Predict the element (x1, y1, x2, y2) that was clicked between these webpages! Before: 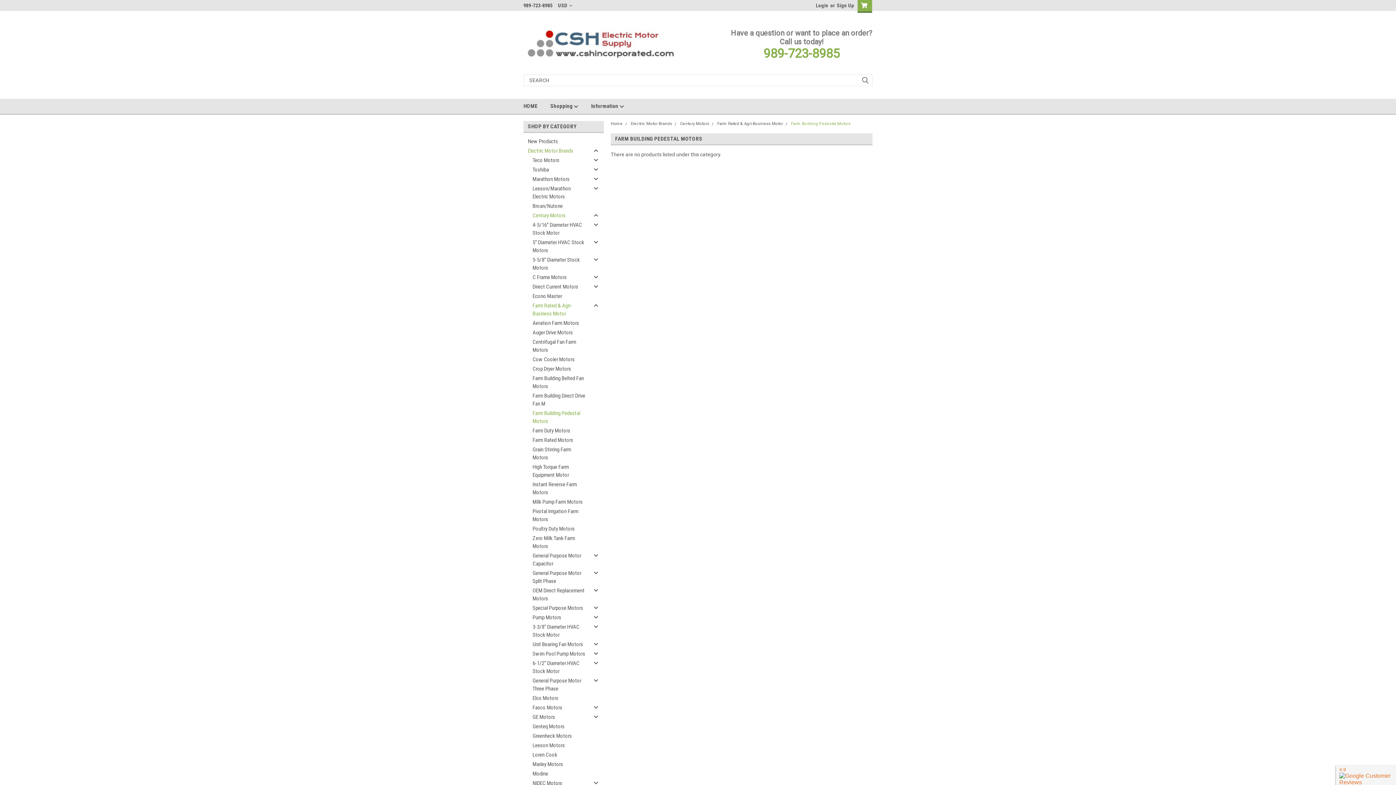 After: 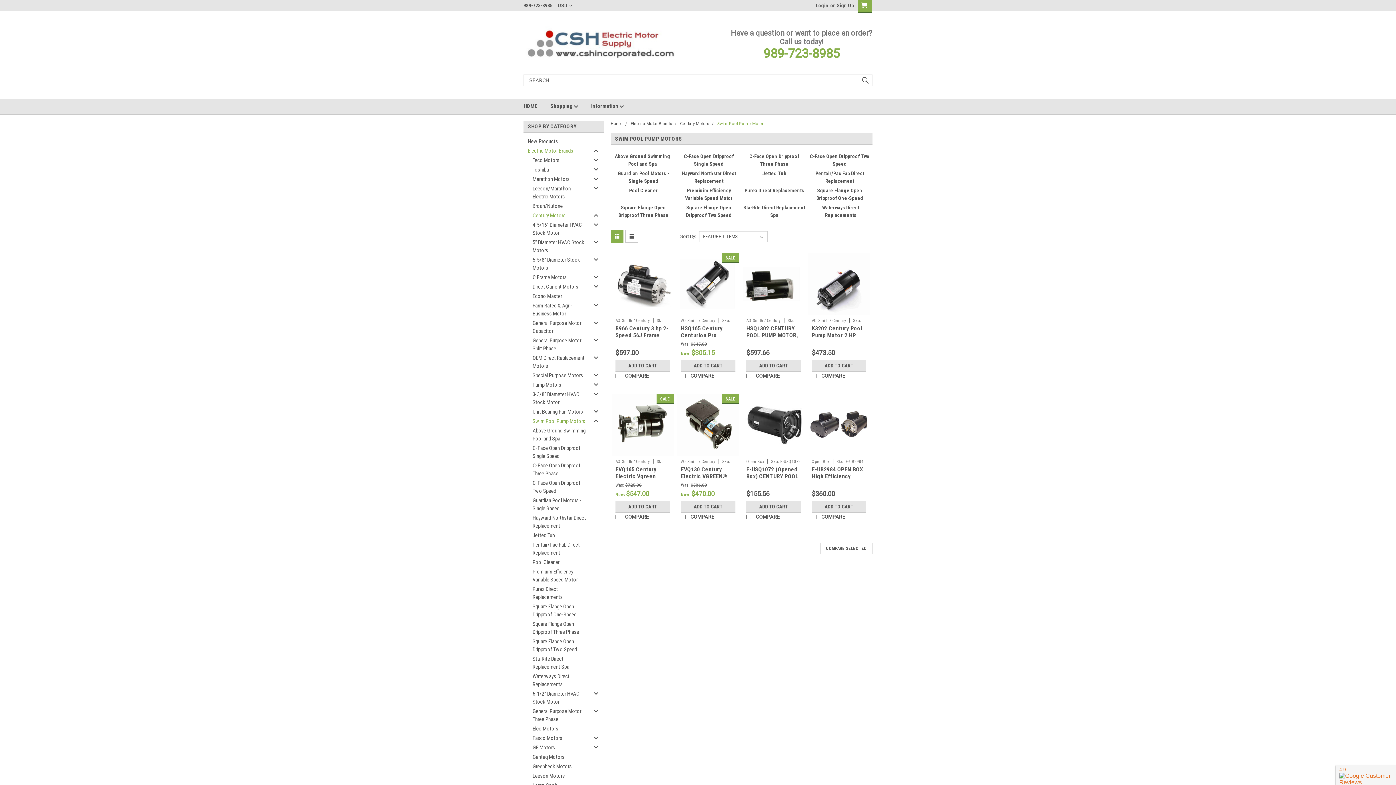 Action: label: Swim Pool Pump Motors bbox: (523, 649, 591, 658)